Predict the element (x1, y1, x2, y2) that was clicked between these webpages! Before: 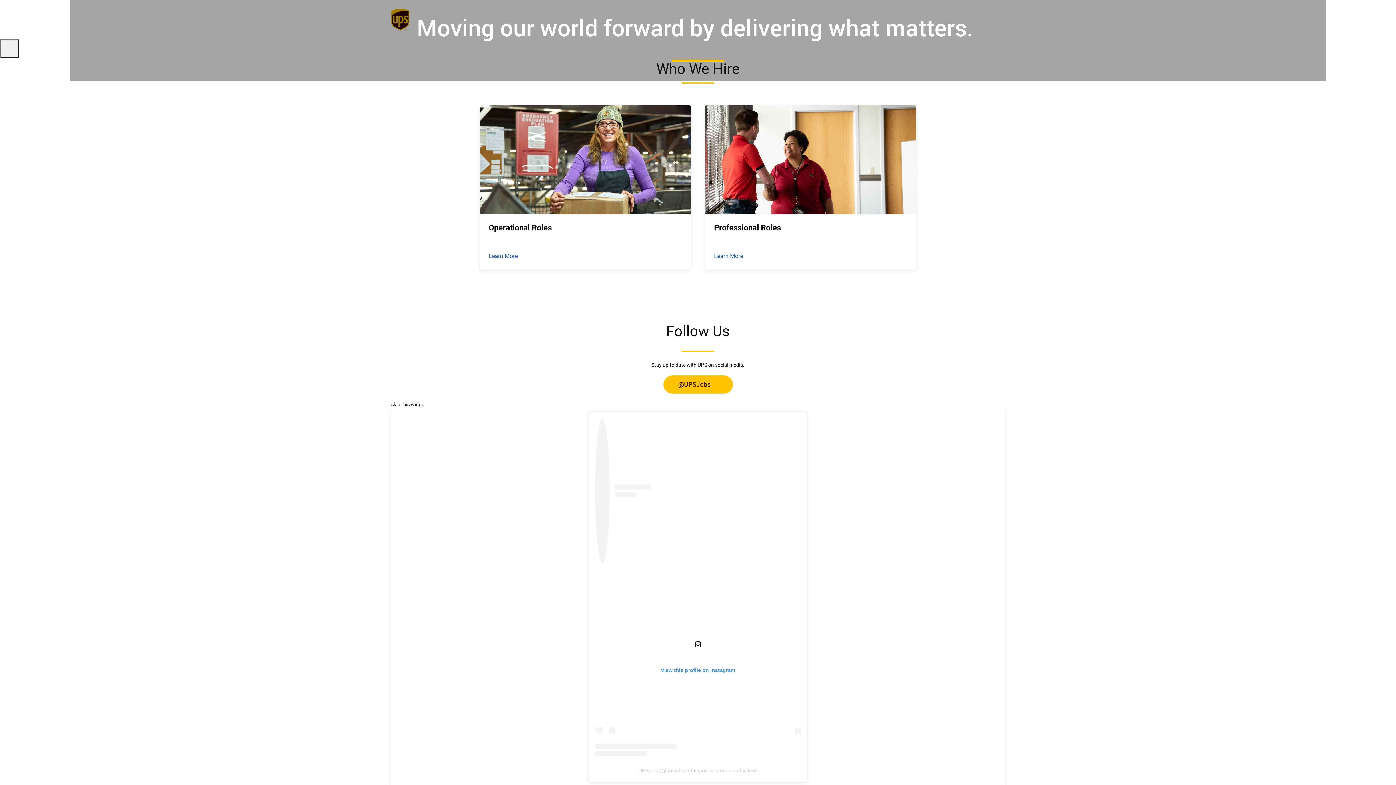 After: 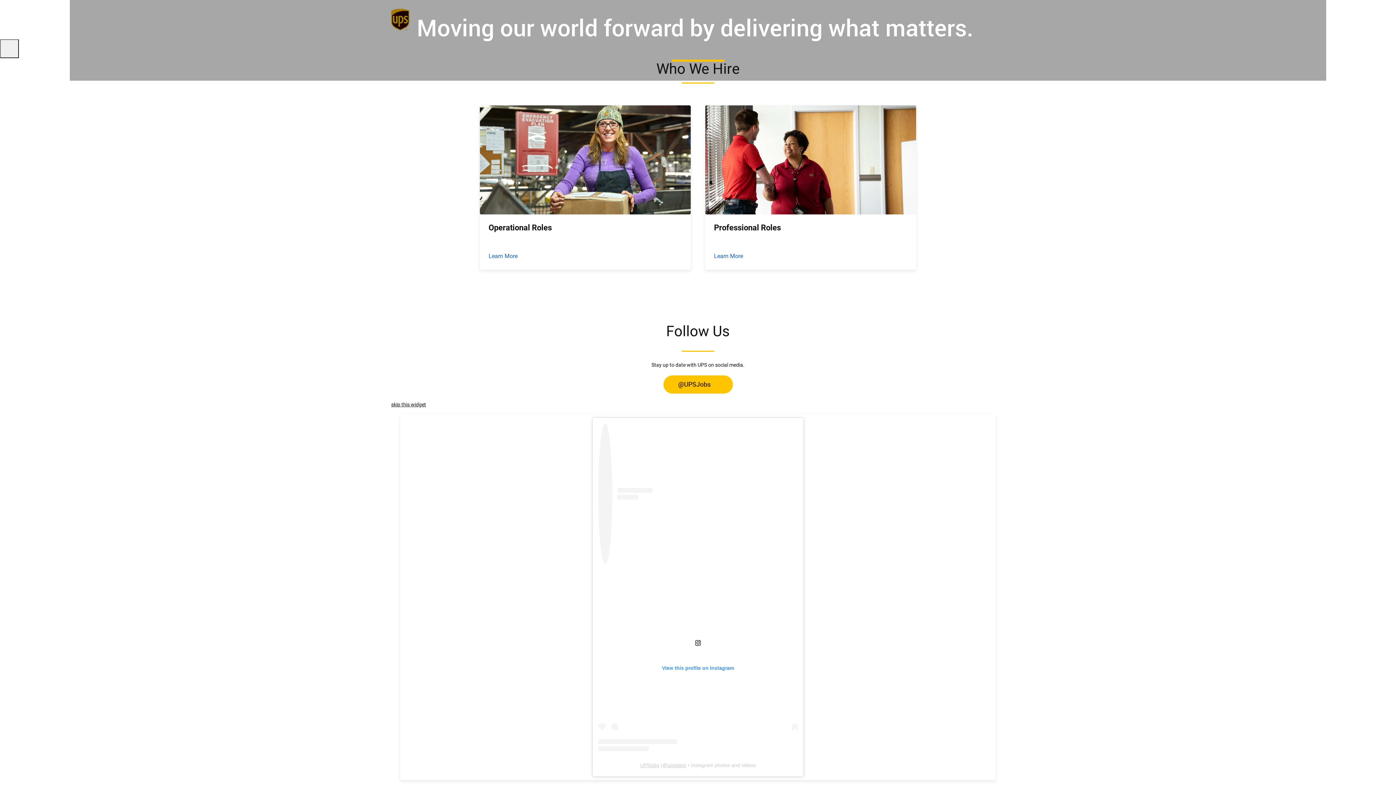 Action: label: View this profile on Instagram bbox: (595, 418, 801, 756)